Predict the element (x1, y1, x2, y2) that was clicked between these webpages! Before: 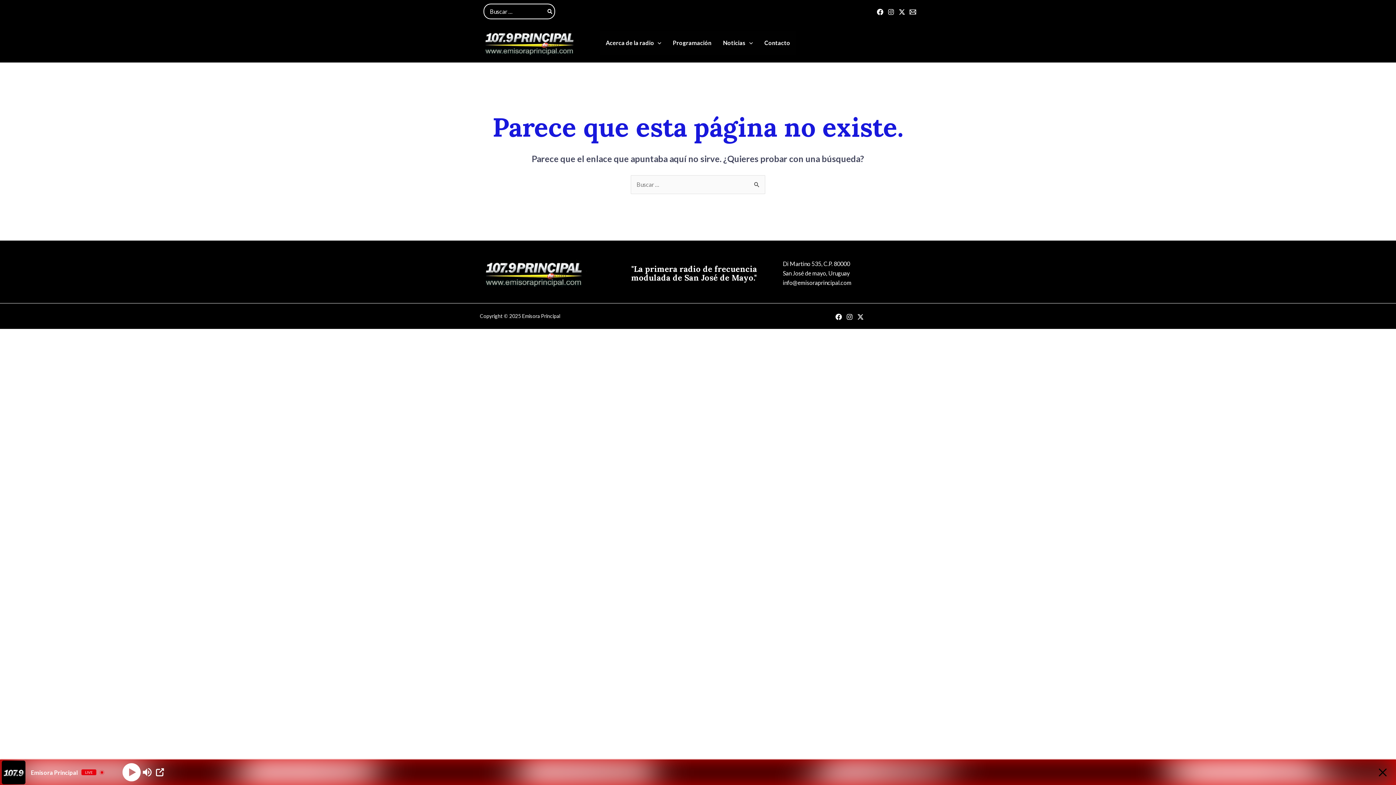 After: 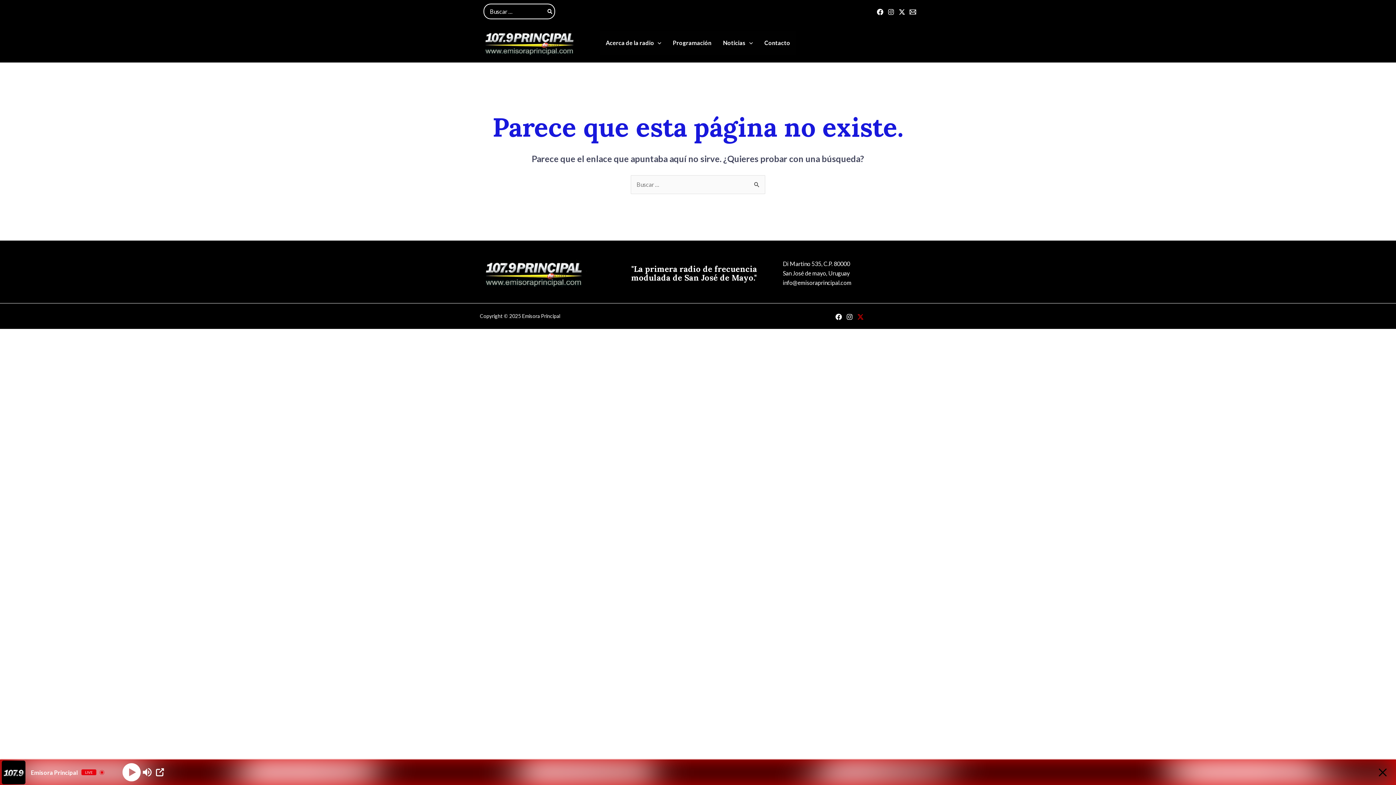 Action: bbox: (857, 313, 863, 320) label: Twitter